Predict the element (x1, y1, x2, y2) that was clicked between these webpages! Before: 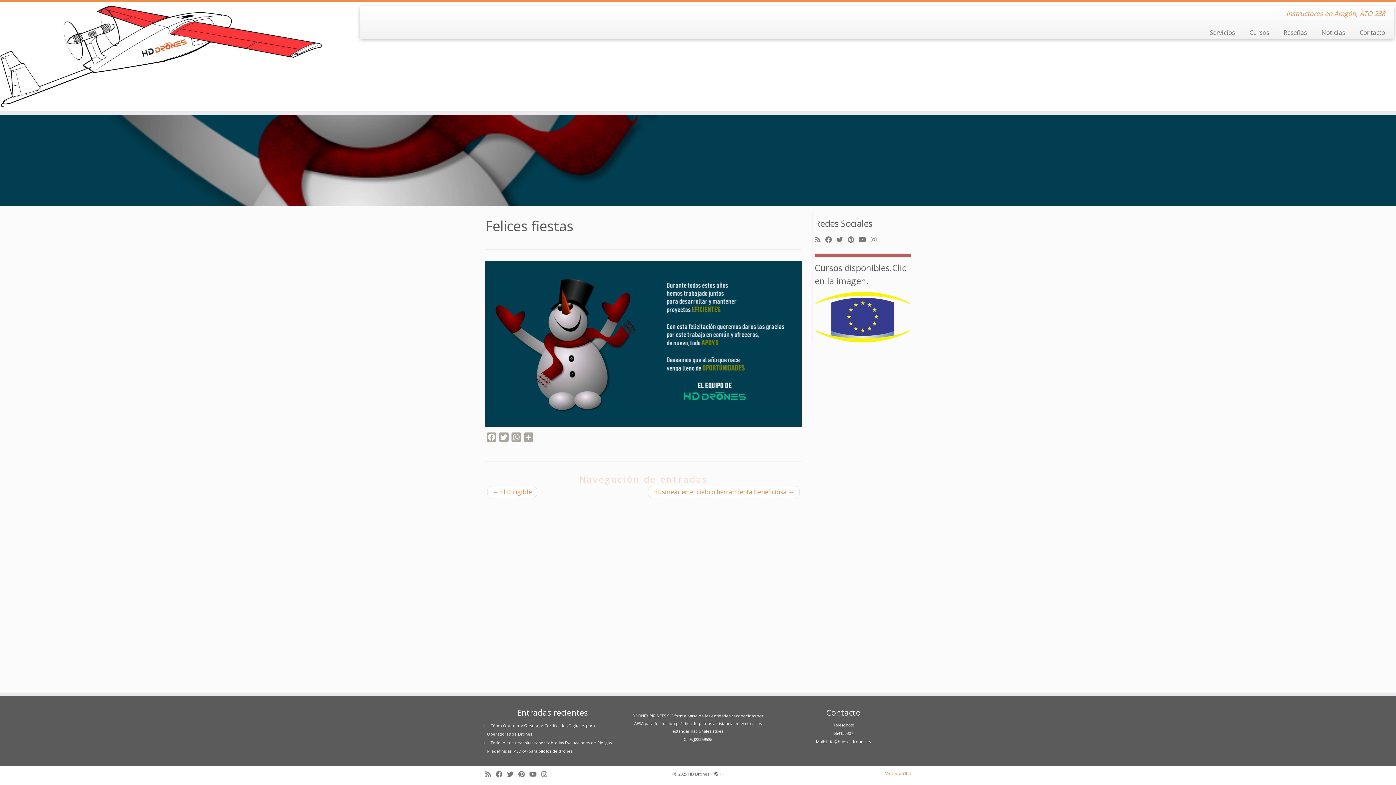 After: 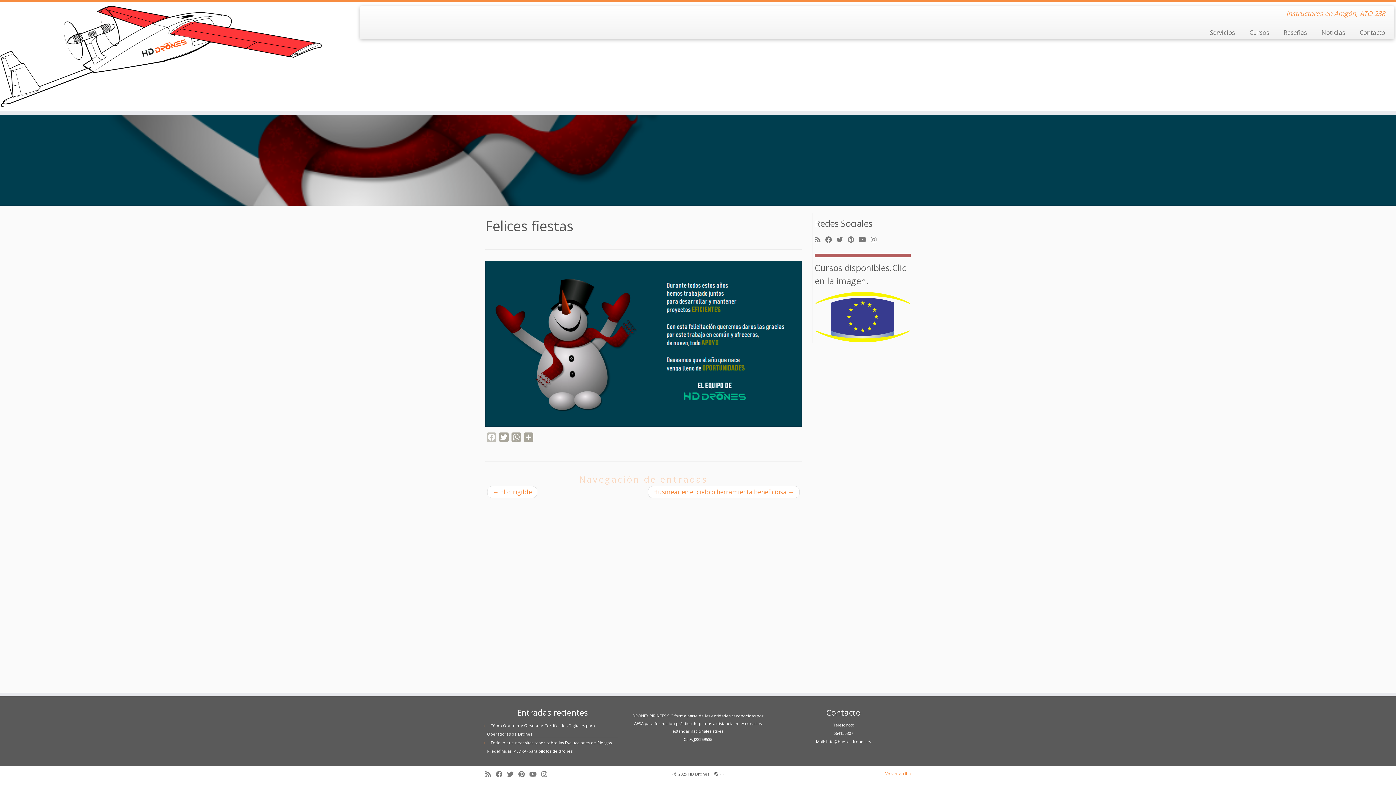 Action: label: Facebook bbox: (485, 432, 497, 444)